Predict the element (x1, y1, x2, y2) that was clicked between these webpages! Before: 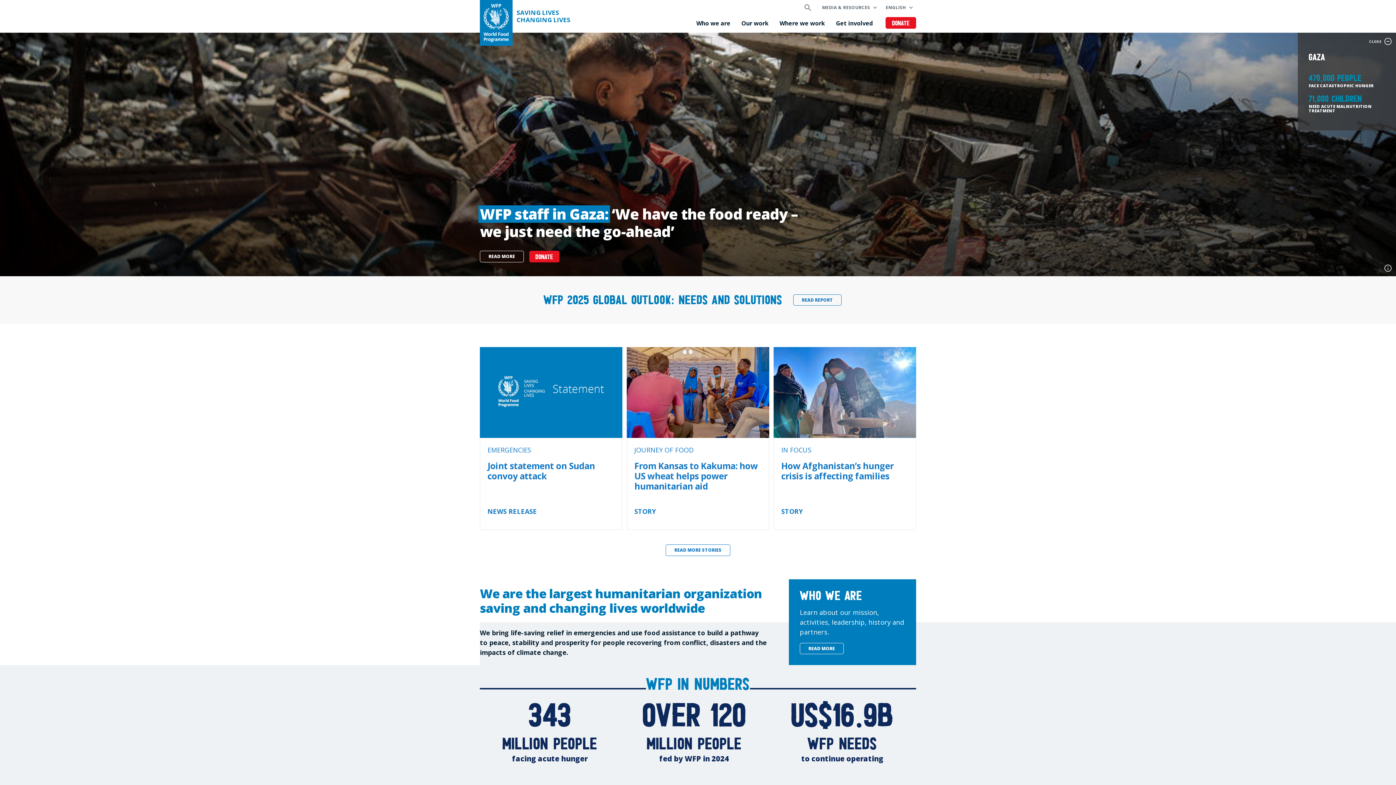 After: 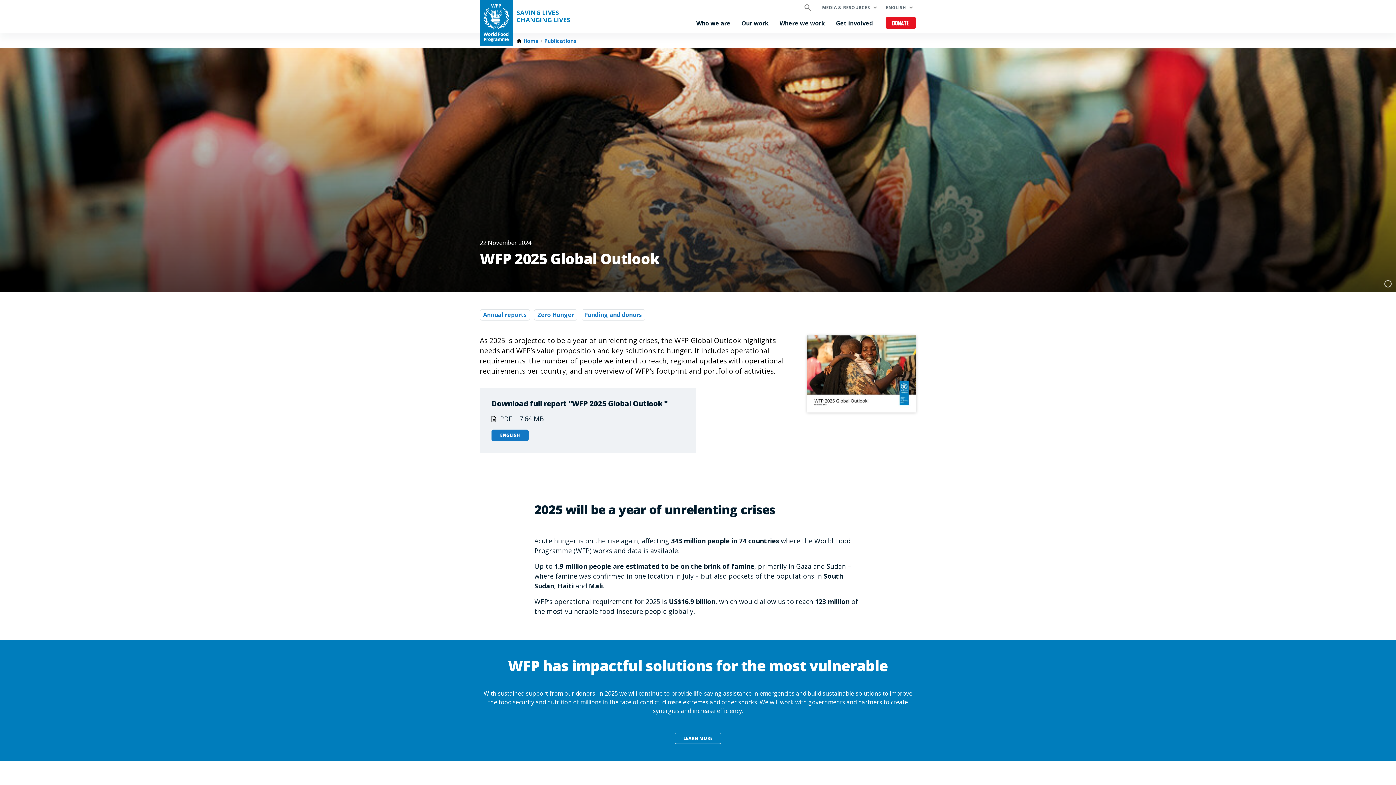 Action: bbox: (793, 294, 841, 305) label: READ REPORT